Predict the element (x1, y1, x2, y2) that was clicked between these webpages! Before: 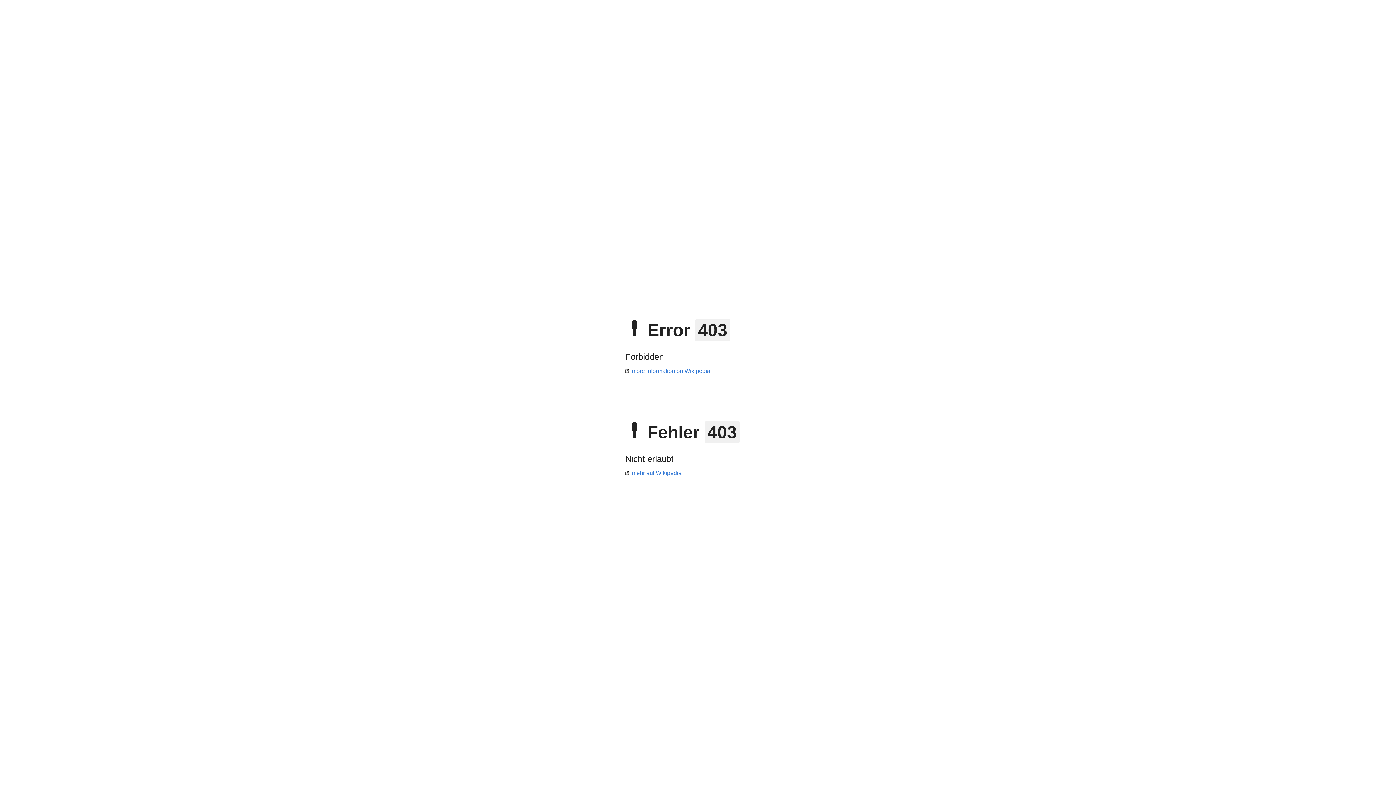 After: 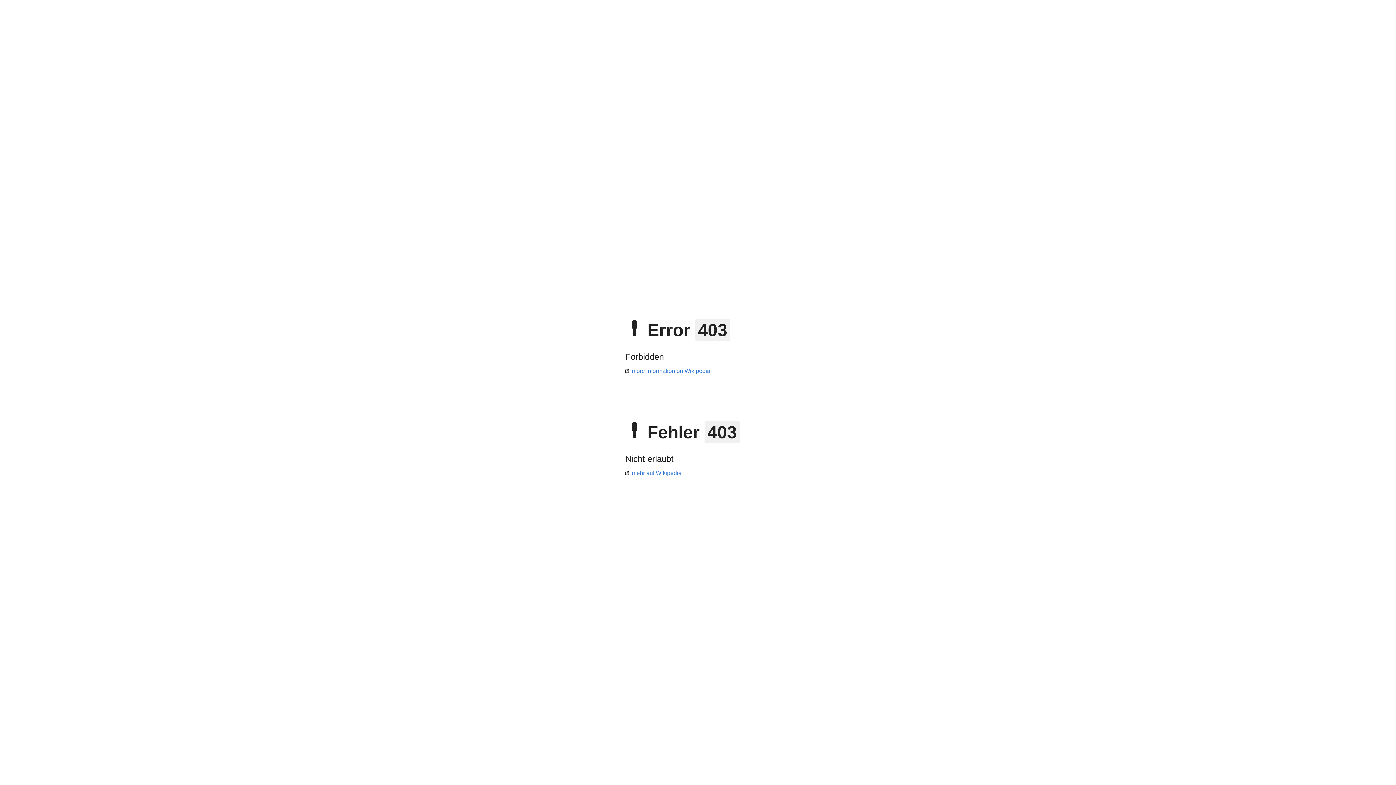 Action: bbox: (625, 470, 681, 476) label: mehr auf Wikipedia